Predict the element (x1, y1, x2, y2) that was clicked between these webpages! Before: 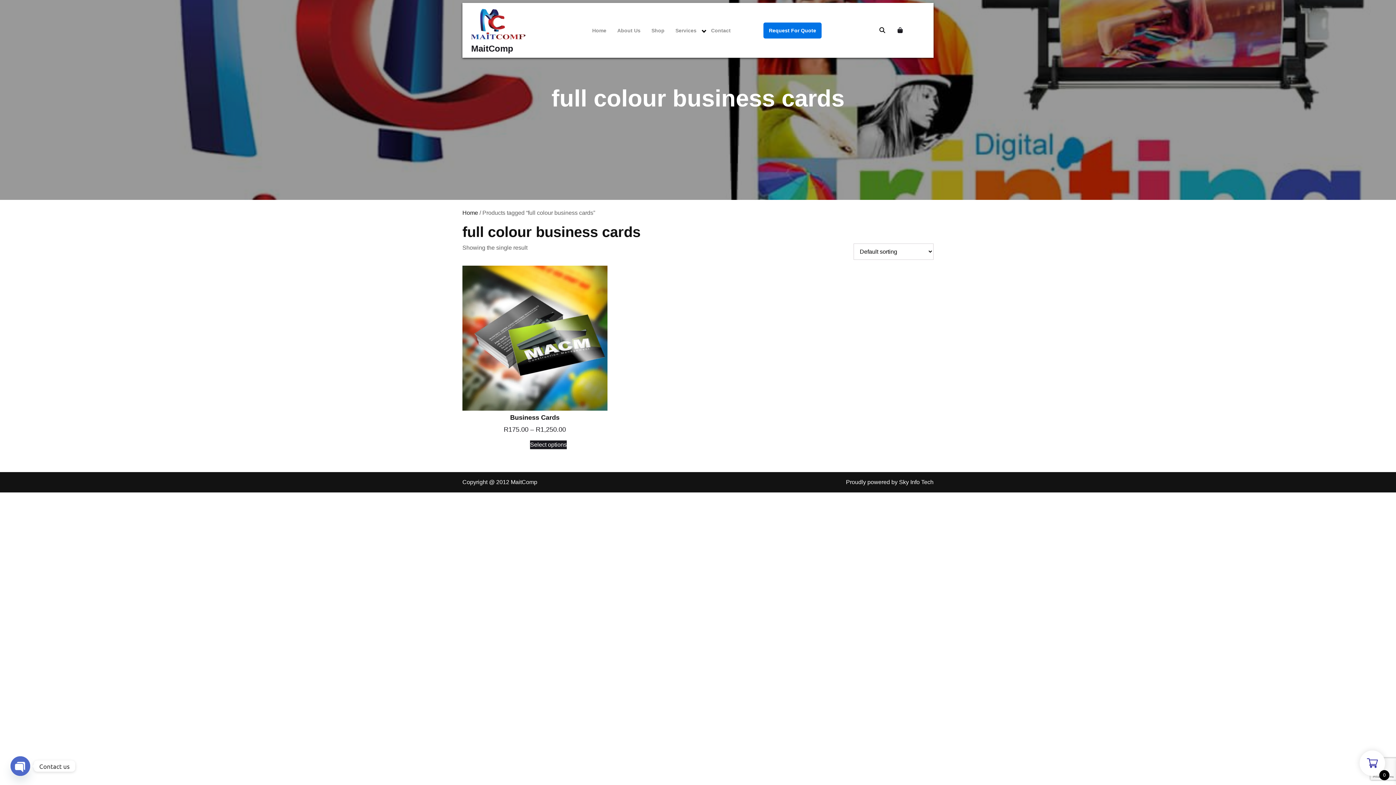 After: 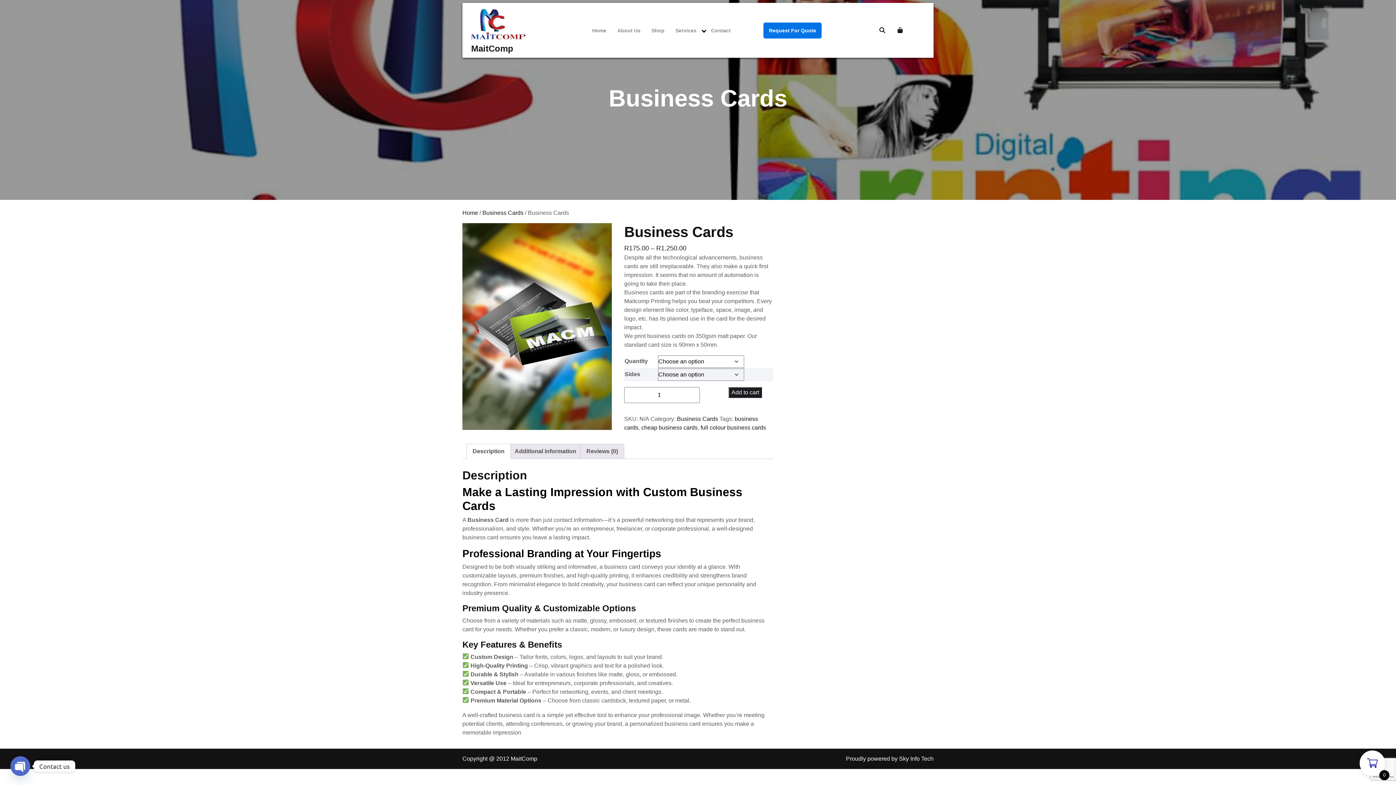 Action: bbox: (462, 265, 607, 434) label: Business Cards
R175.00 – R1,250.00